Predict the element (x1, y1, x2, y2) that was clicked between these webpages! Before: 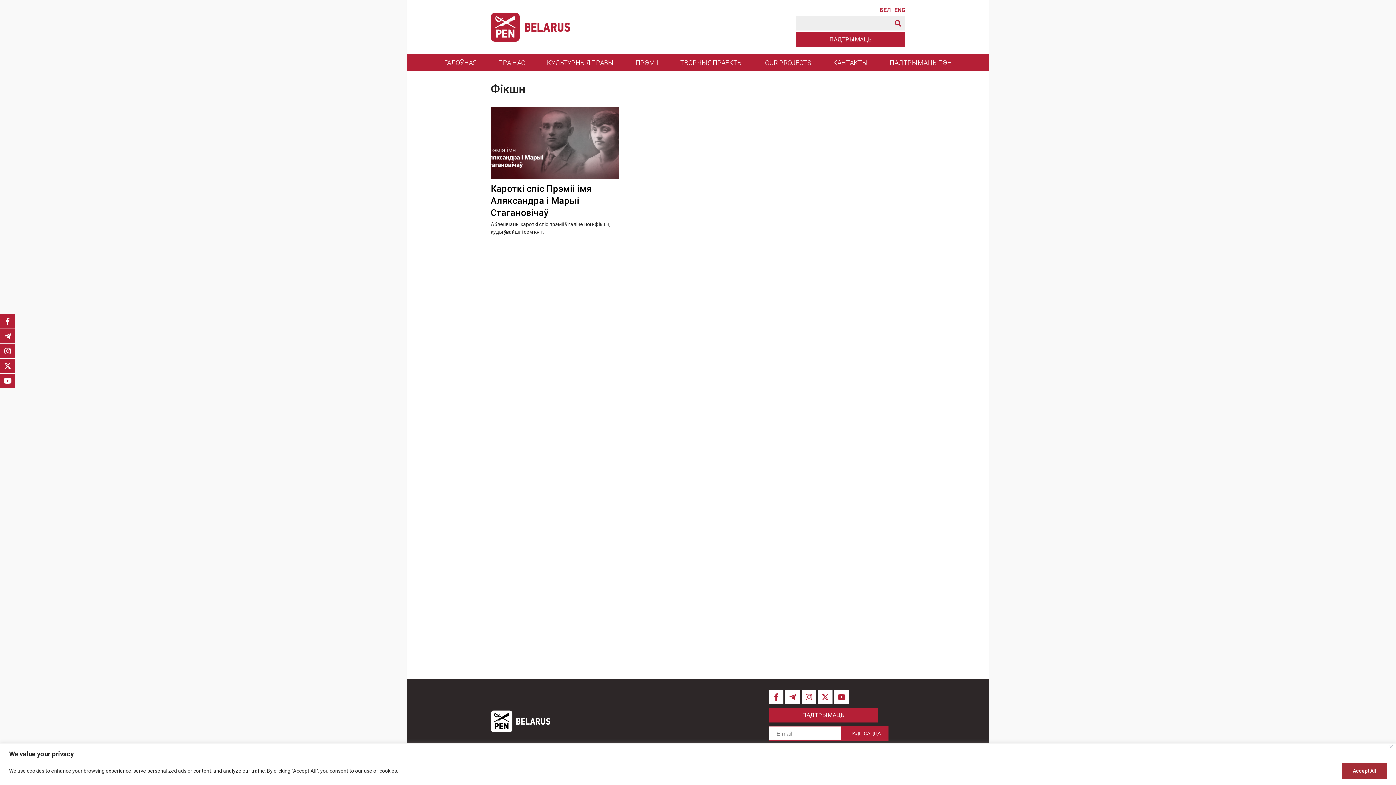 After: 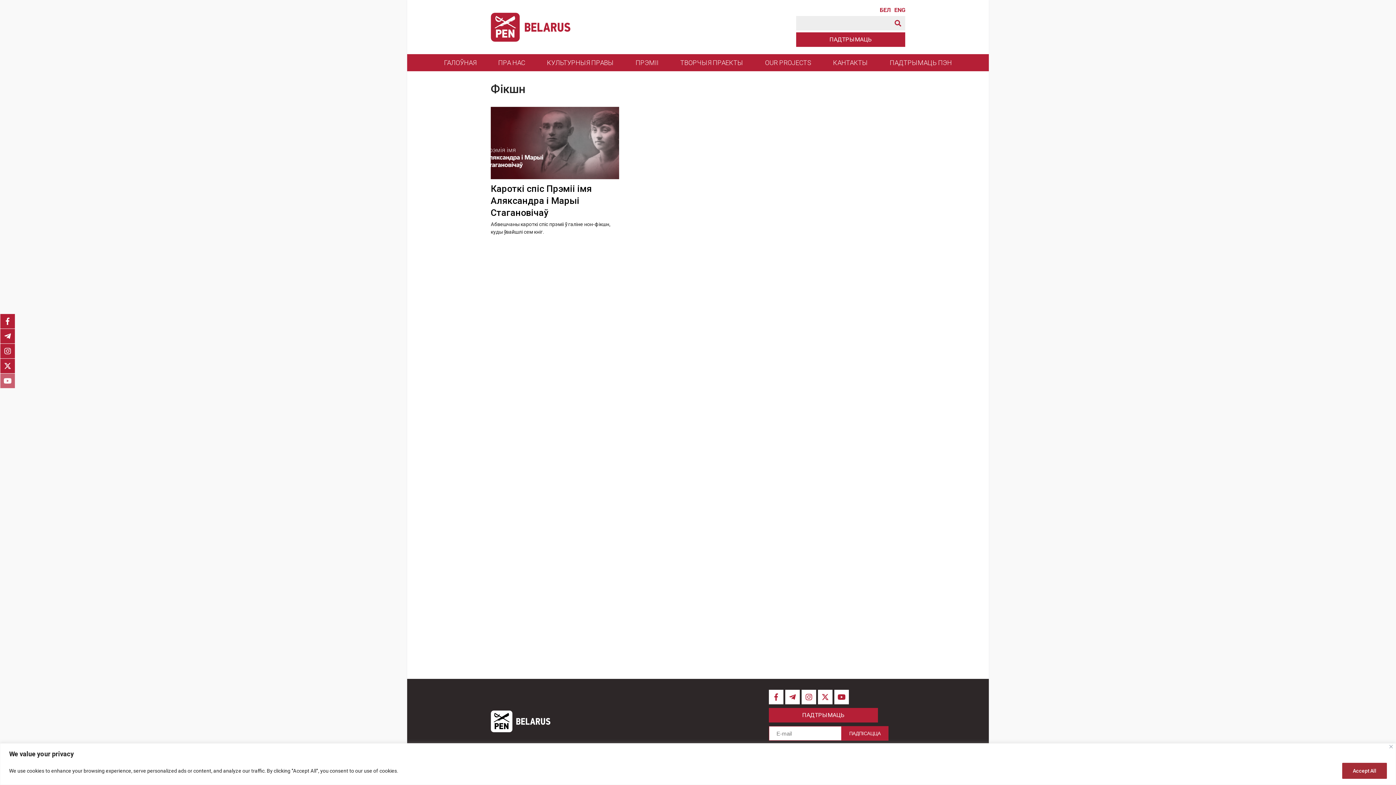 Action: bbox: (0, 373, 14, 388)